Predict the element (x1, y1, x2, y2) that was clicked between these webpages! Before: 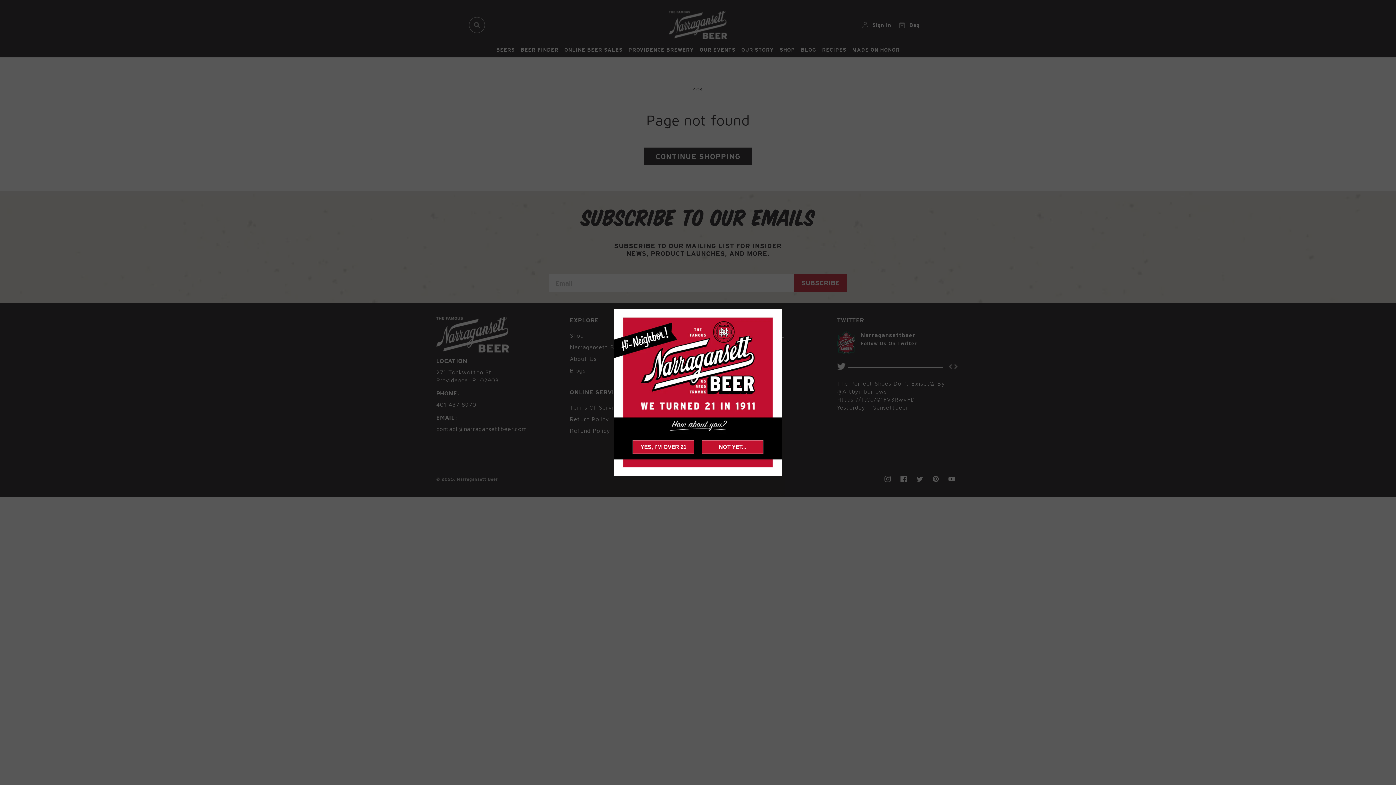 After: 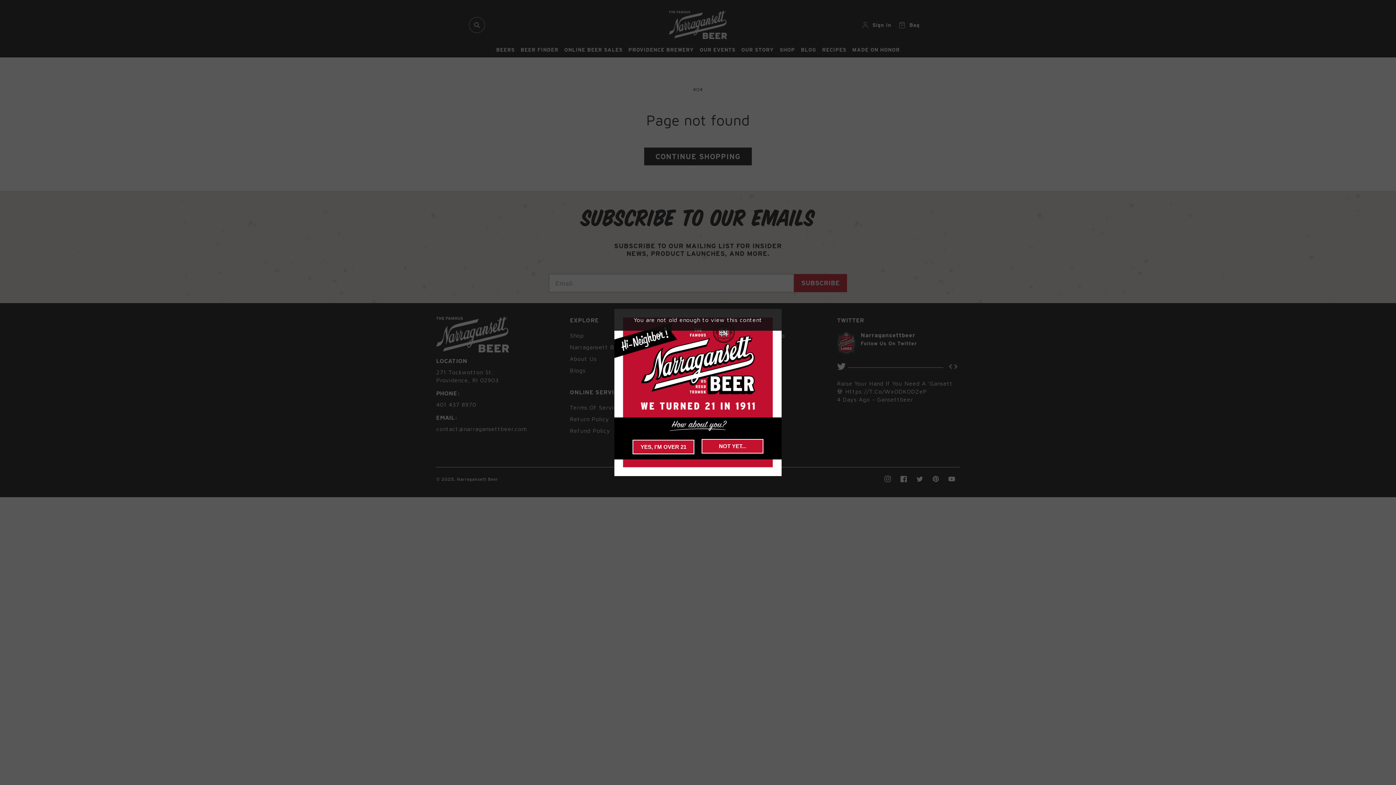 Action: label: NOT YET... bbox: (701, 440, 763, 454)